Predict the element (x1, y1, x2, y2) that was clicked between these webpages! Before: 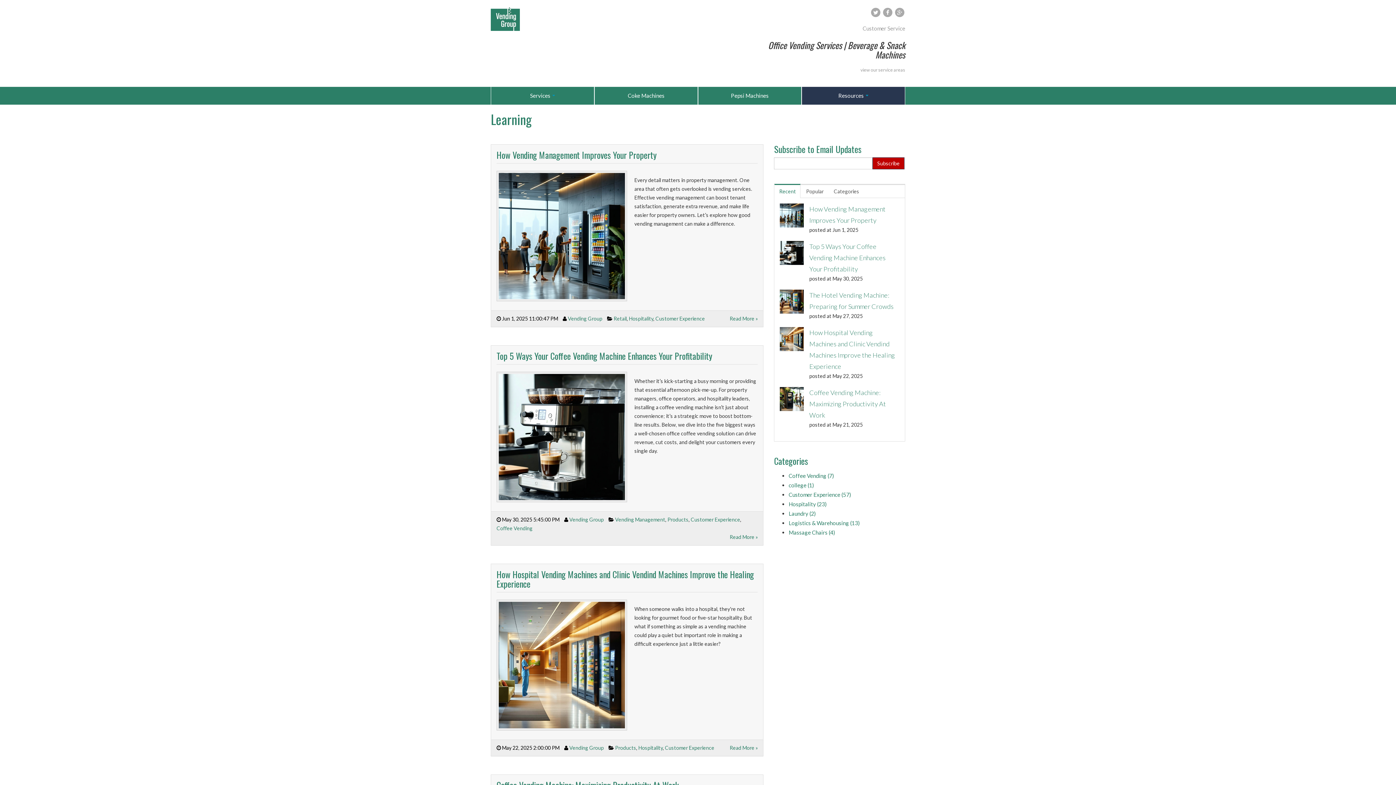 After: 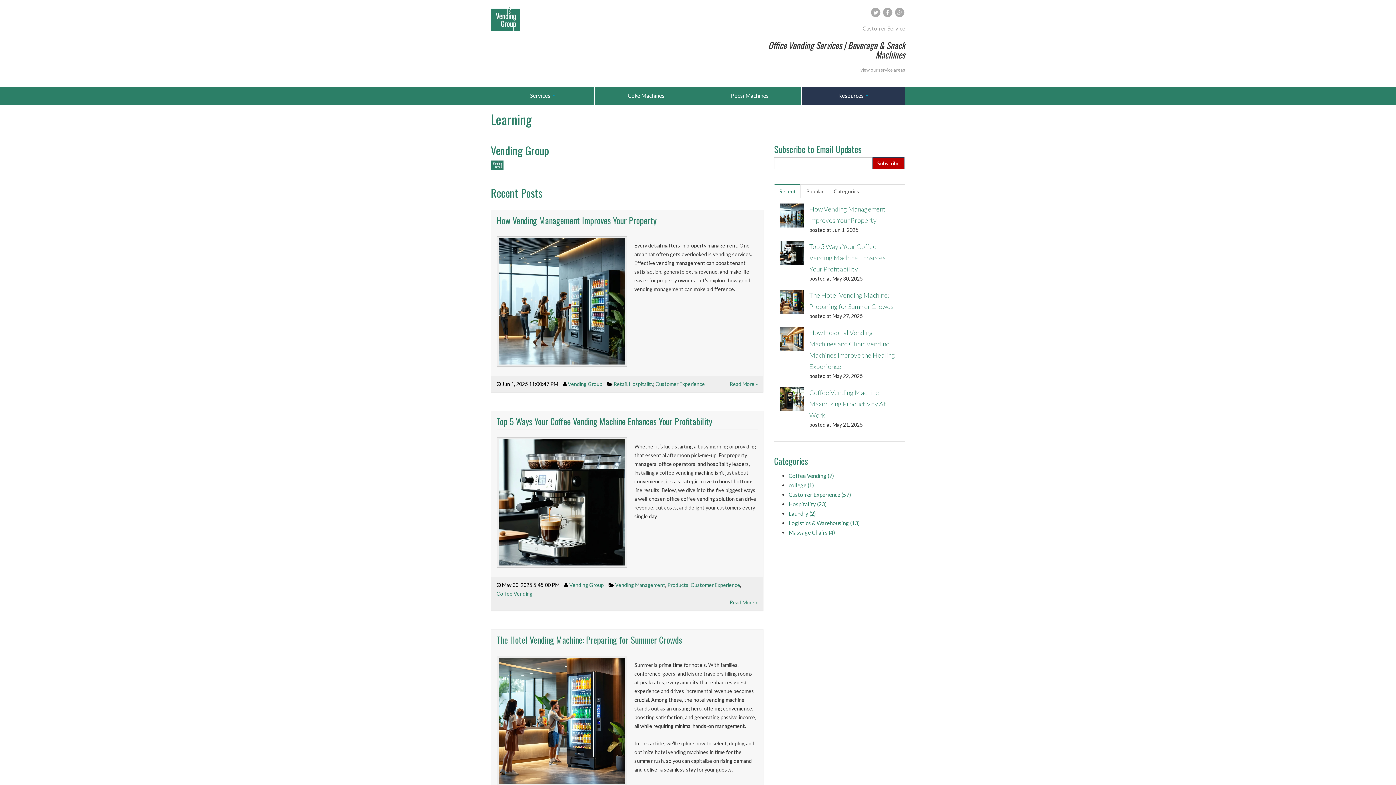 Action: label: Vending Group bbox: (569, 744, 604, 751)